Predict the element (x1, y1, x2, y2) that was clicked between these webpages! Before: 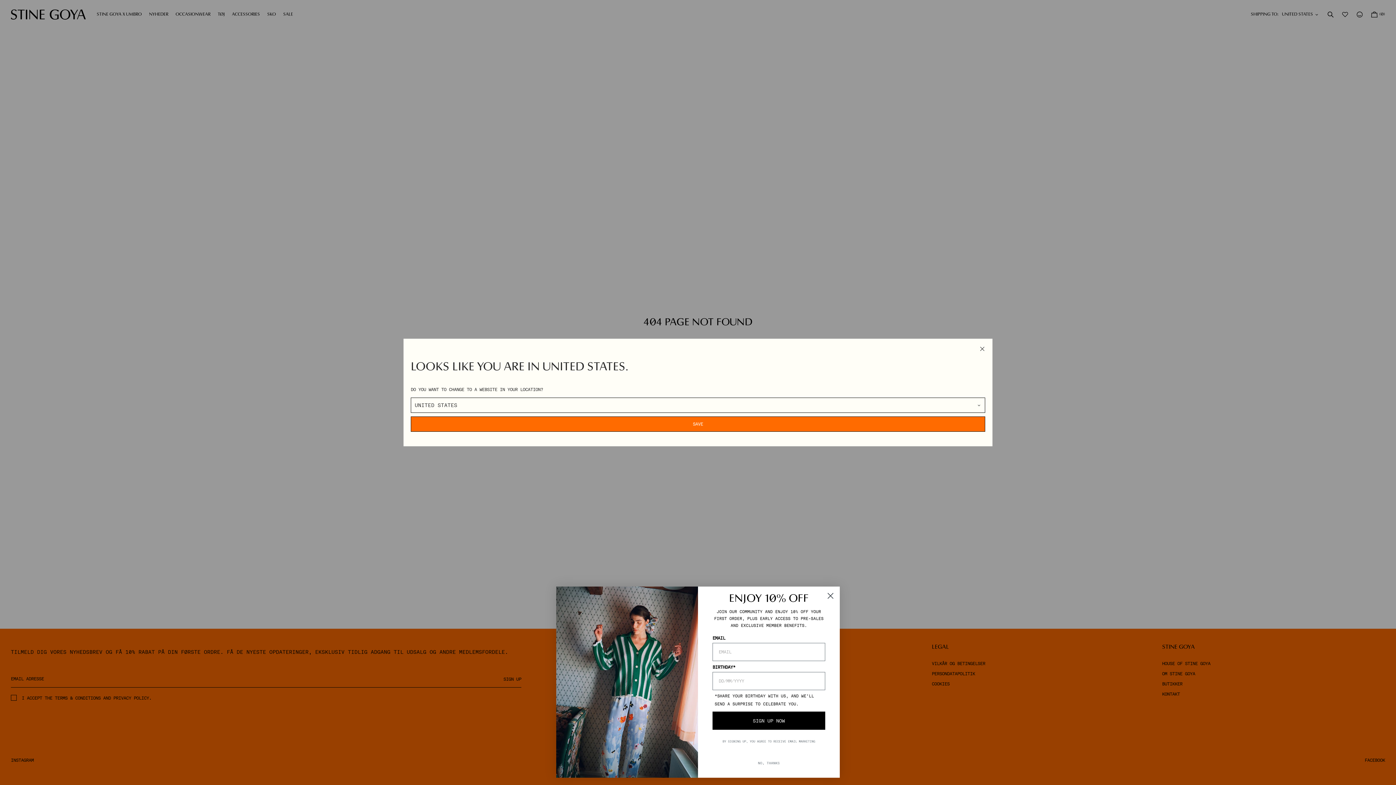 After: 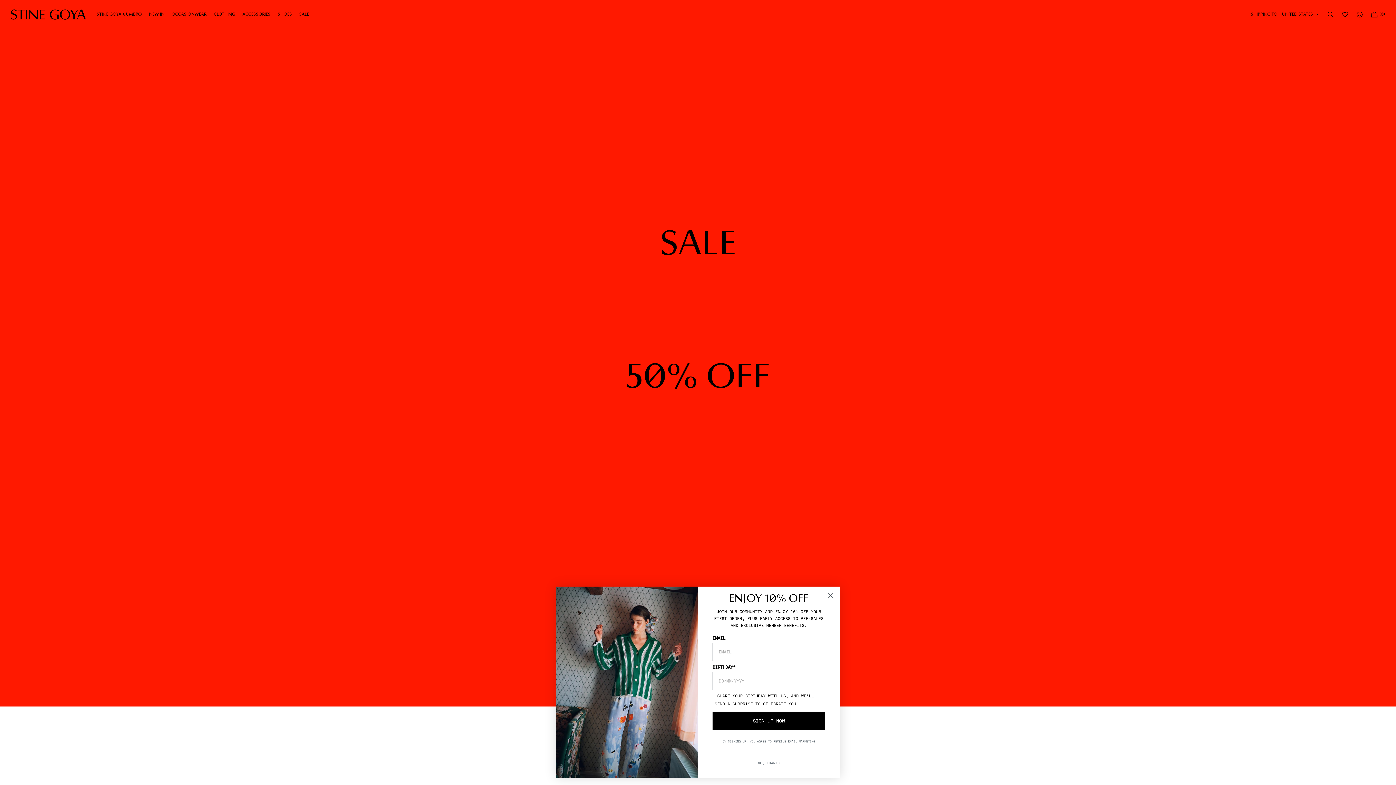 Action: label: SAVE bbox: (410, 416, 985, 432)